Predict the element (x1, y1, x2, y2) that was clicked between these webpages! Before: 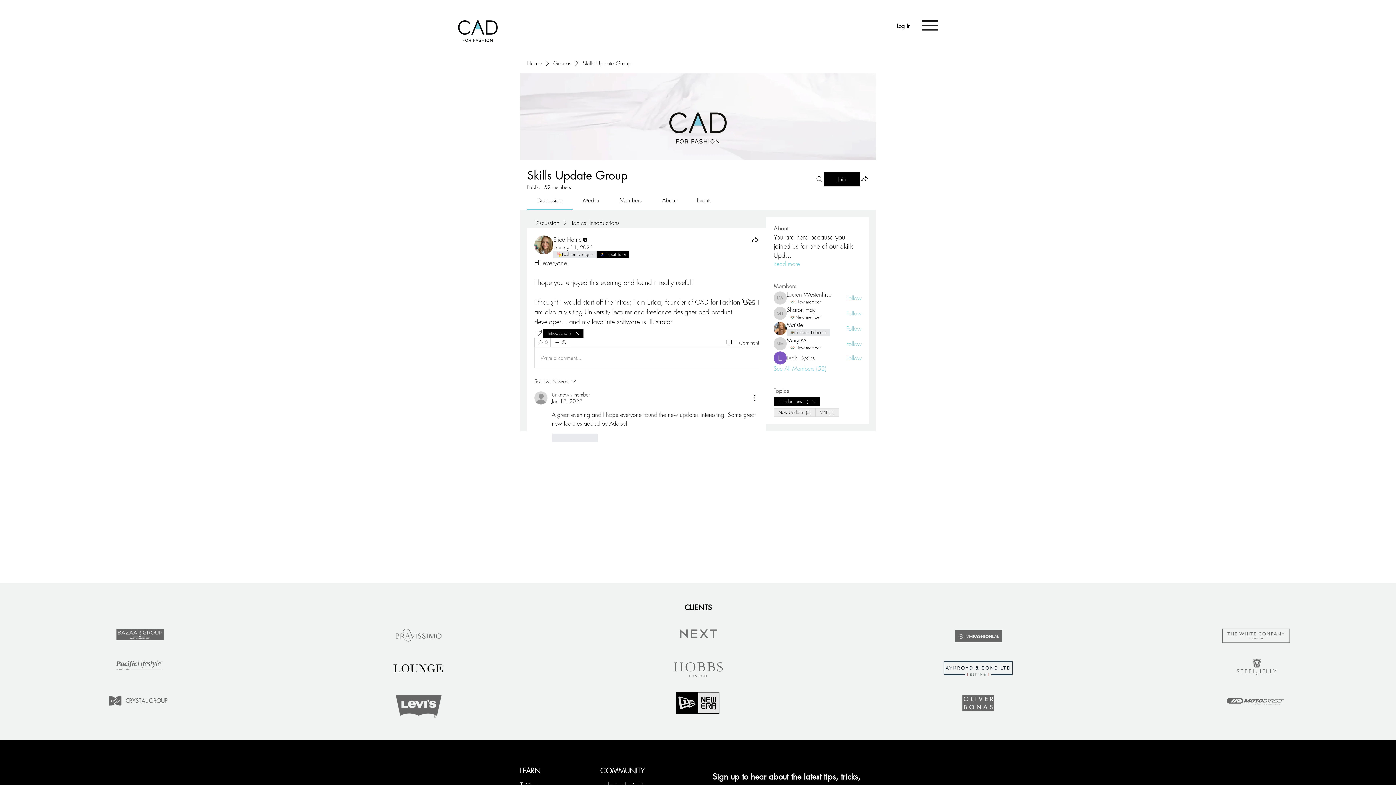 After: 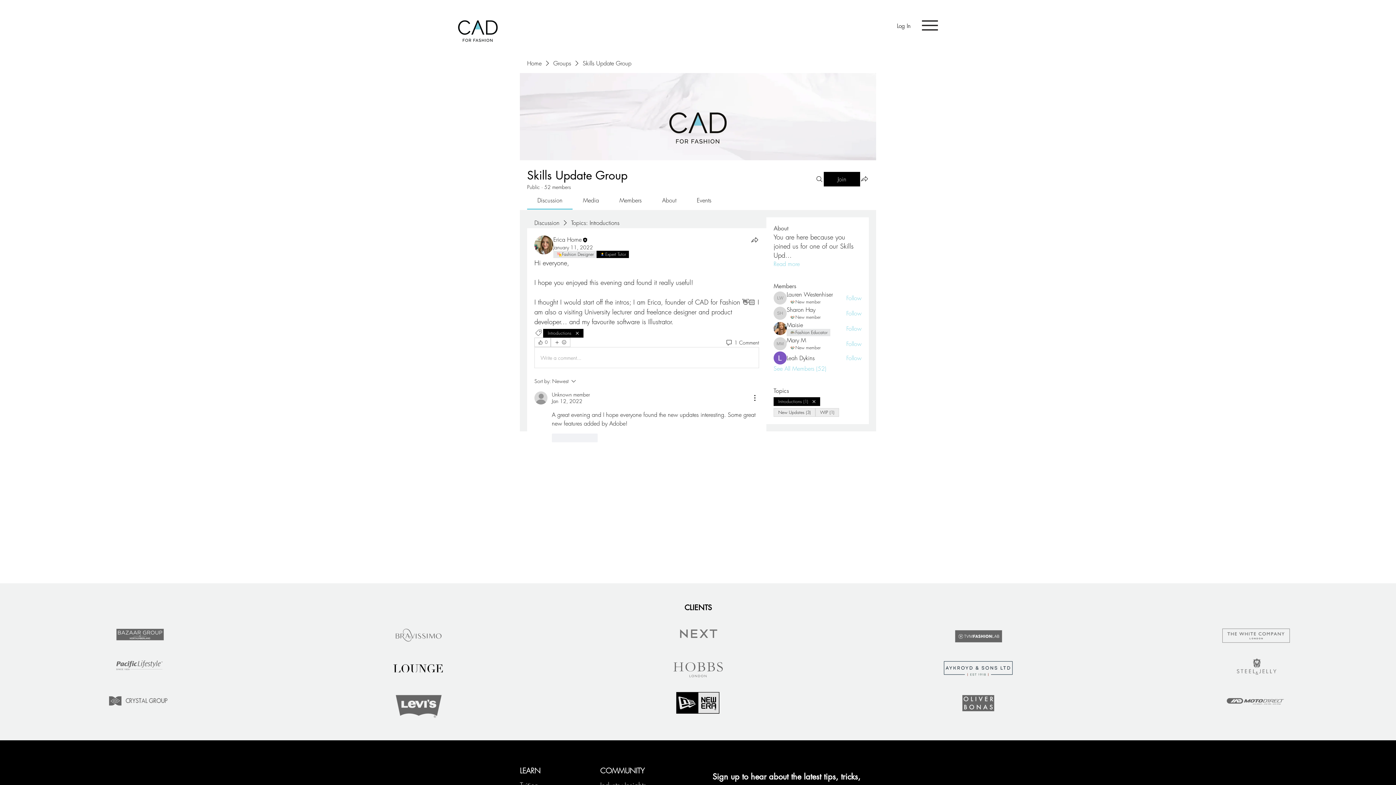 Action: bbox: (892, 19, 915, 33) label: Log In